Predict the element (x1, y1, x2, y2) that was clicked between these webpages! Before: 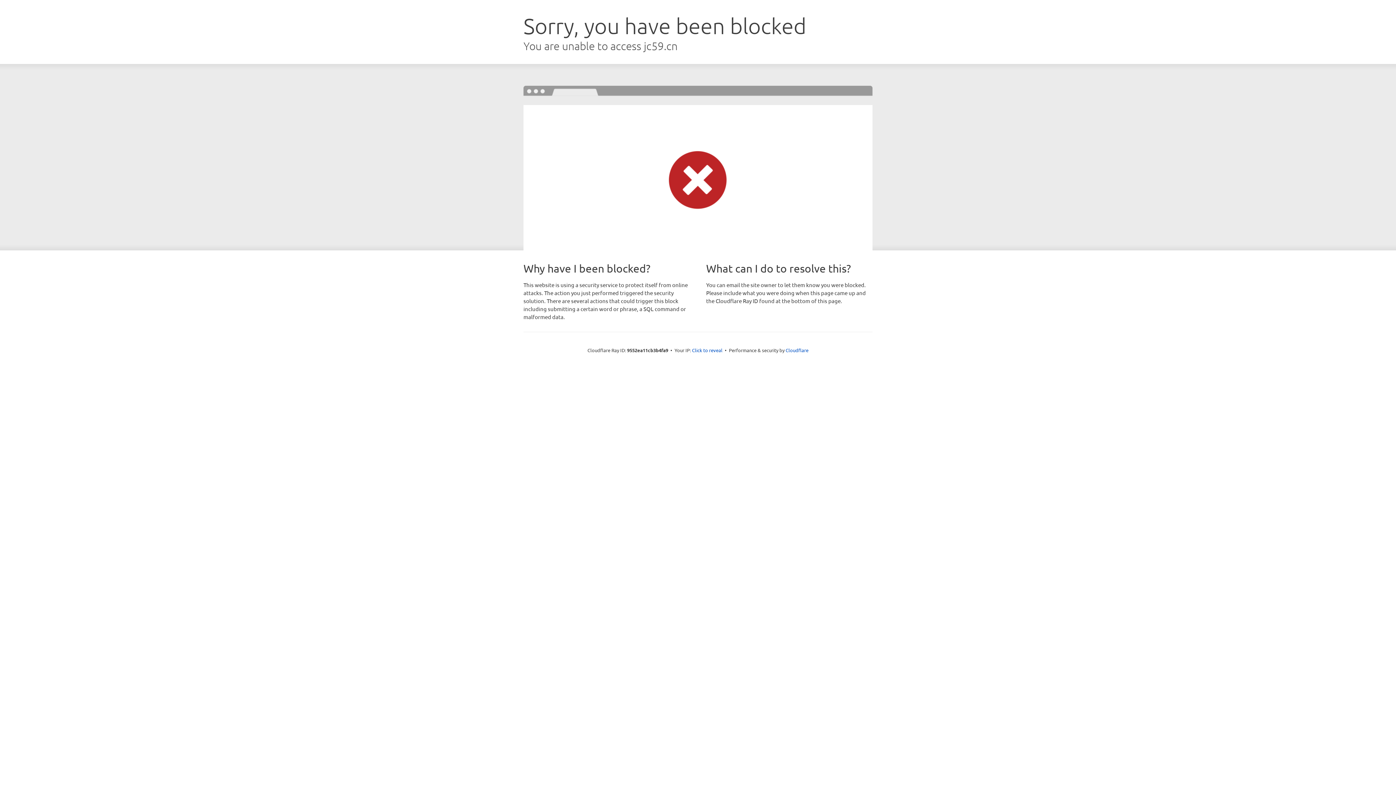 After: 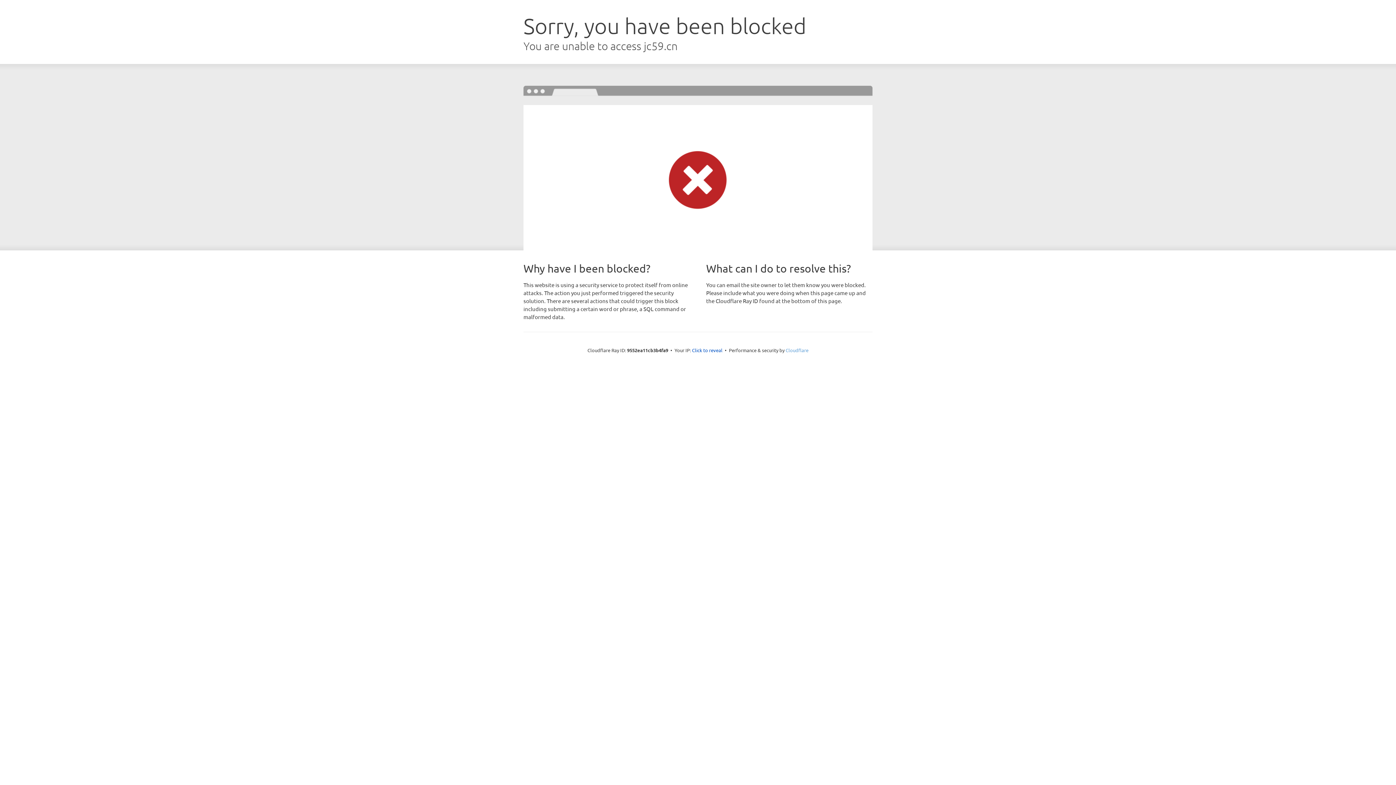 Action: label: Cloudflare bbox: (785, 347, 808, 353)